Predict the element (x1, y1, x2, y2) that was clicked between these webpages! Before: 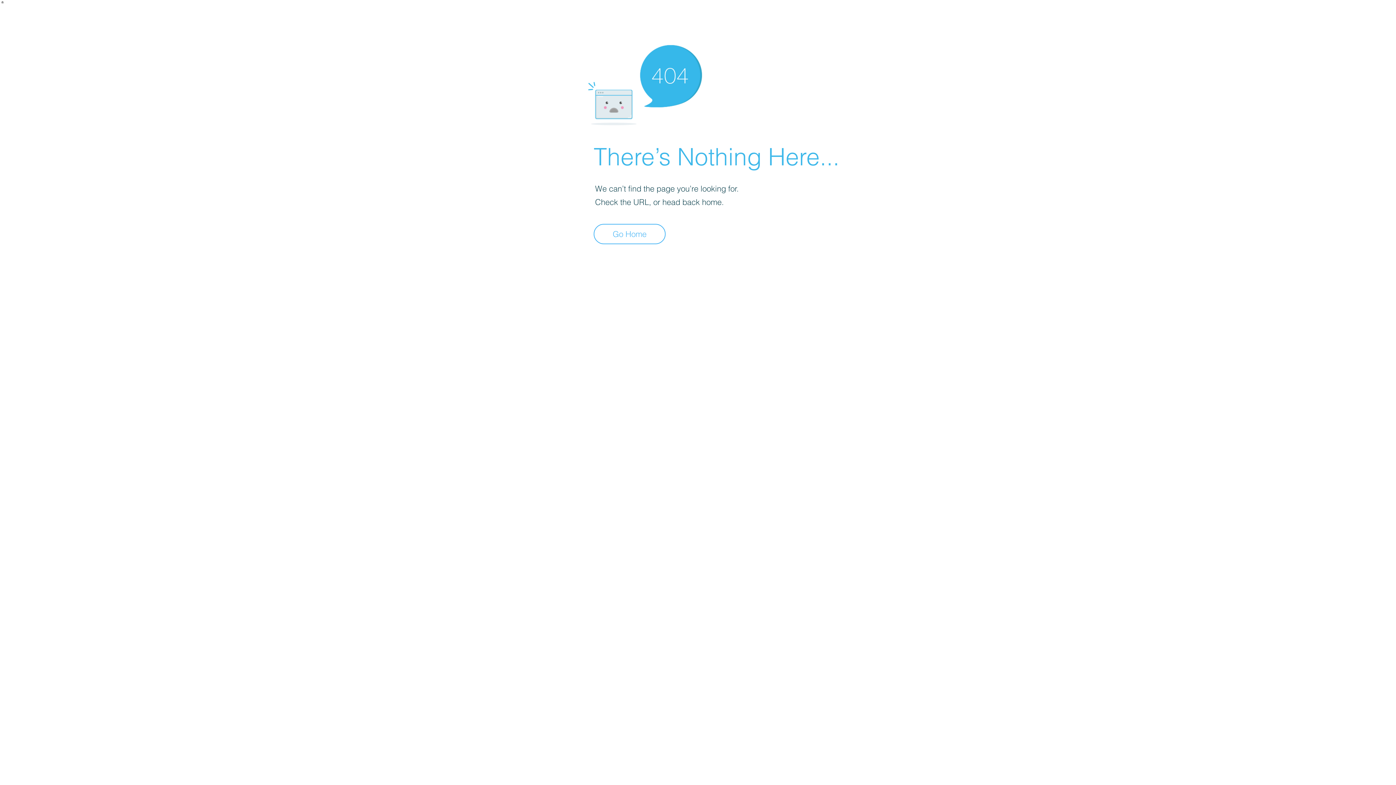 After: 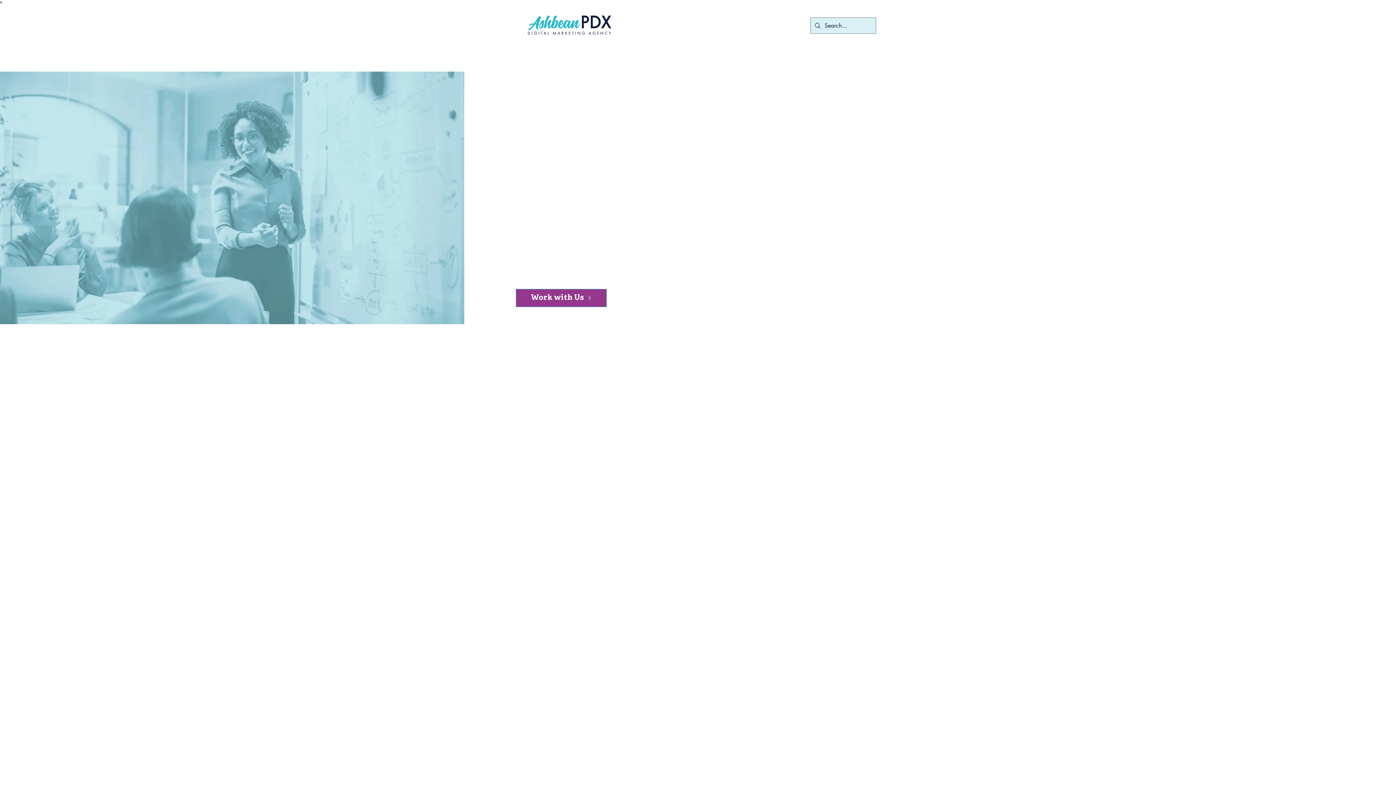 Action: bbox: (593, 224, 665, 244) label: Go Home